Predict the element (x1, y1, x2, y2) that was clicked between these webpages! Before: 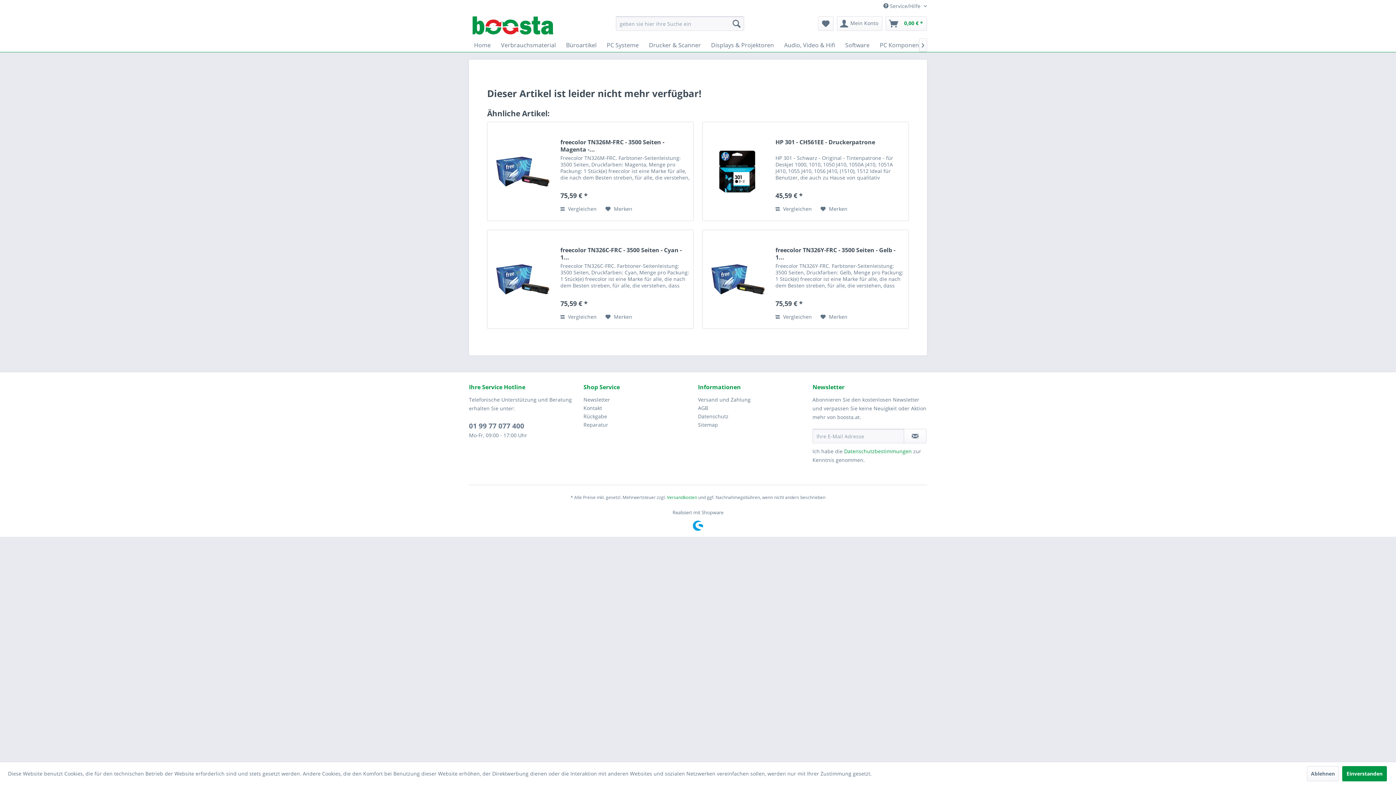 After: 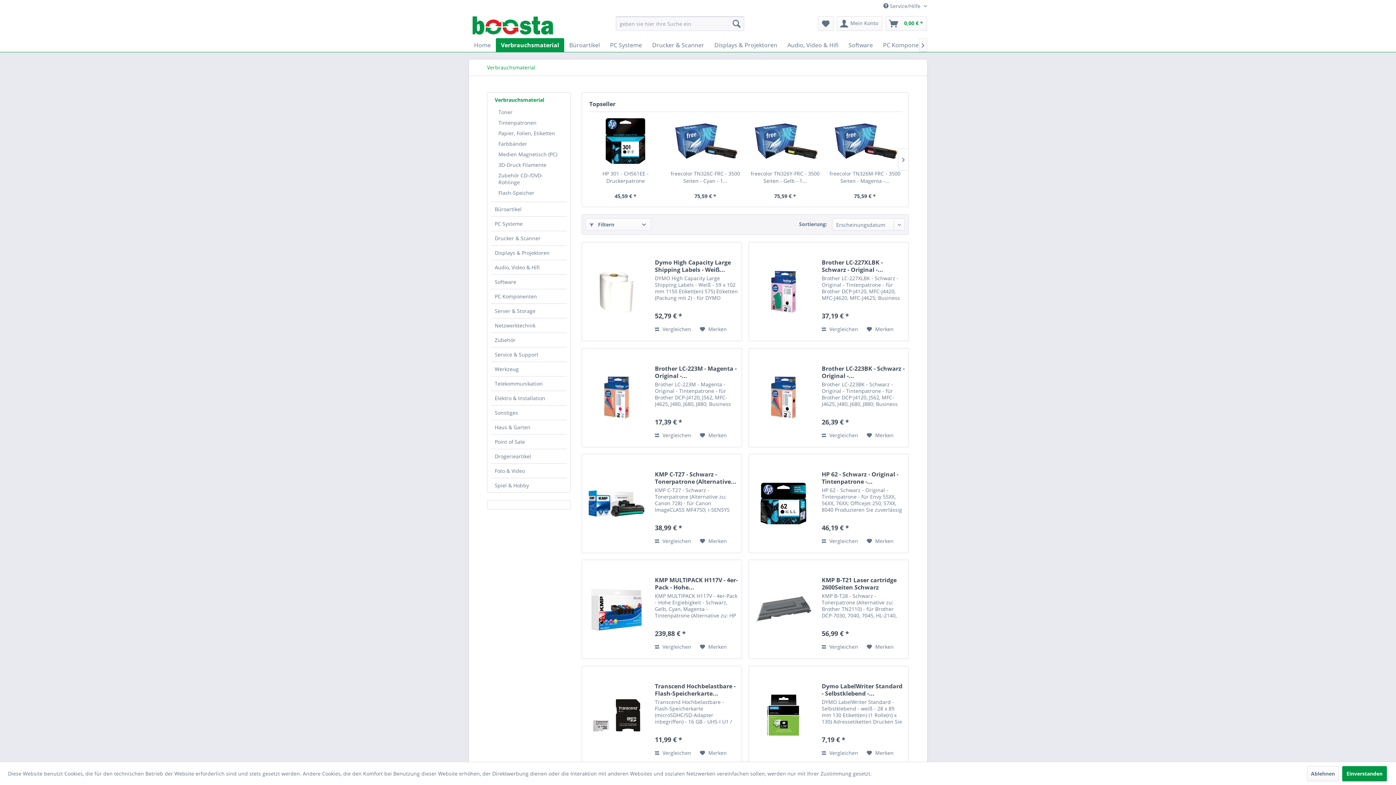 Action: label: Verbrauchsmaterial bbox: (496, 38, 561, 52)